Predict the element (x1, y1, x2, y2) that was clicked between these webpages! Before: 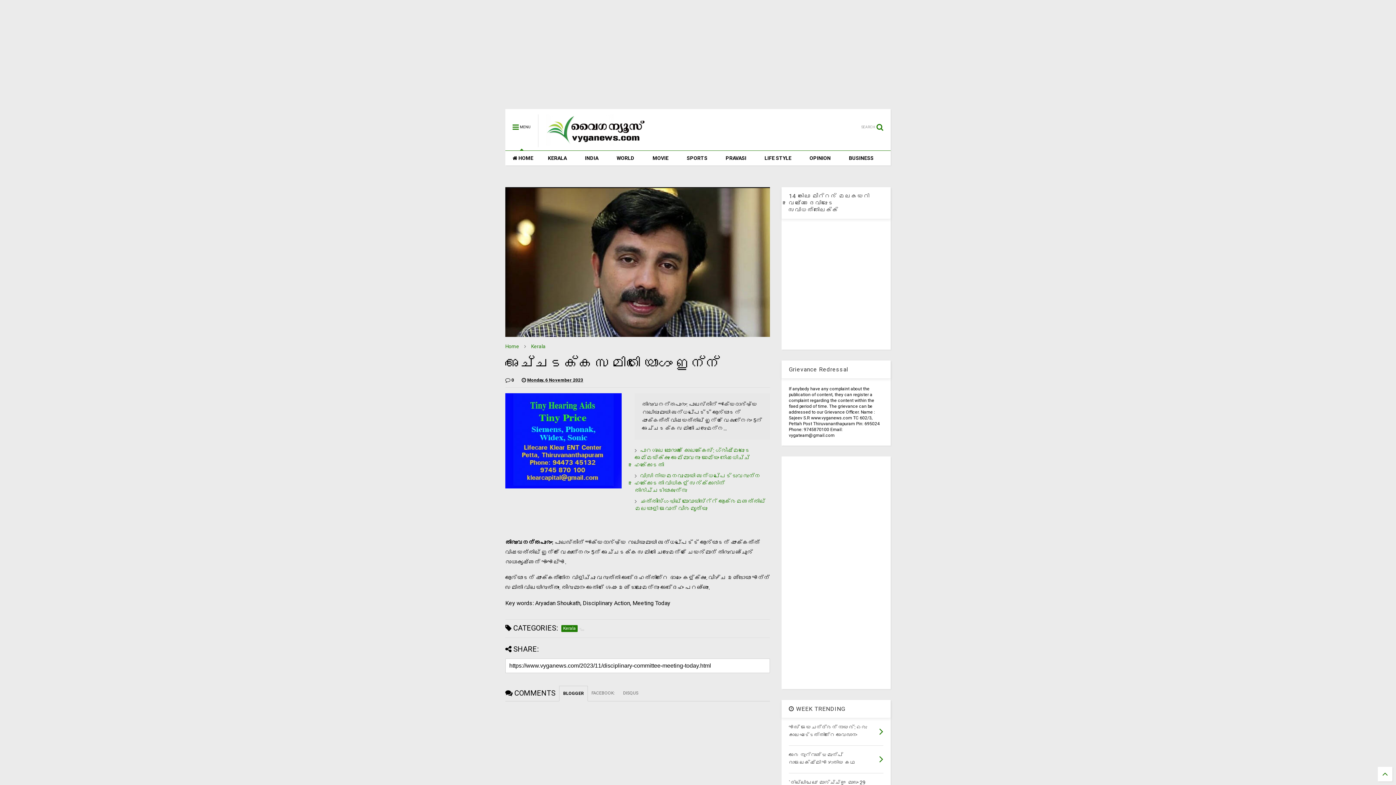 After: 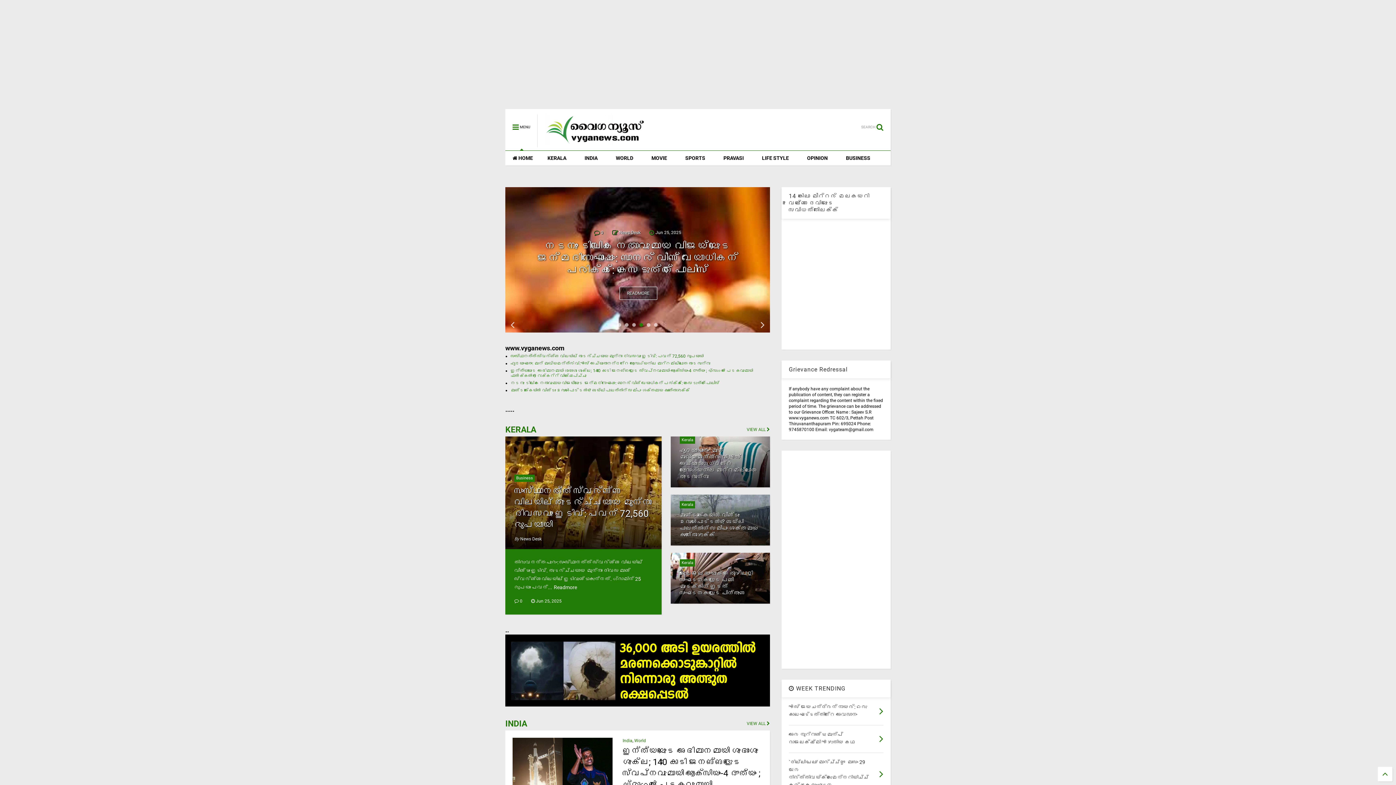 Action: bbox: (505, 150, 540, 165) label:  HOME